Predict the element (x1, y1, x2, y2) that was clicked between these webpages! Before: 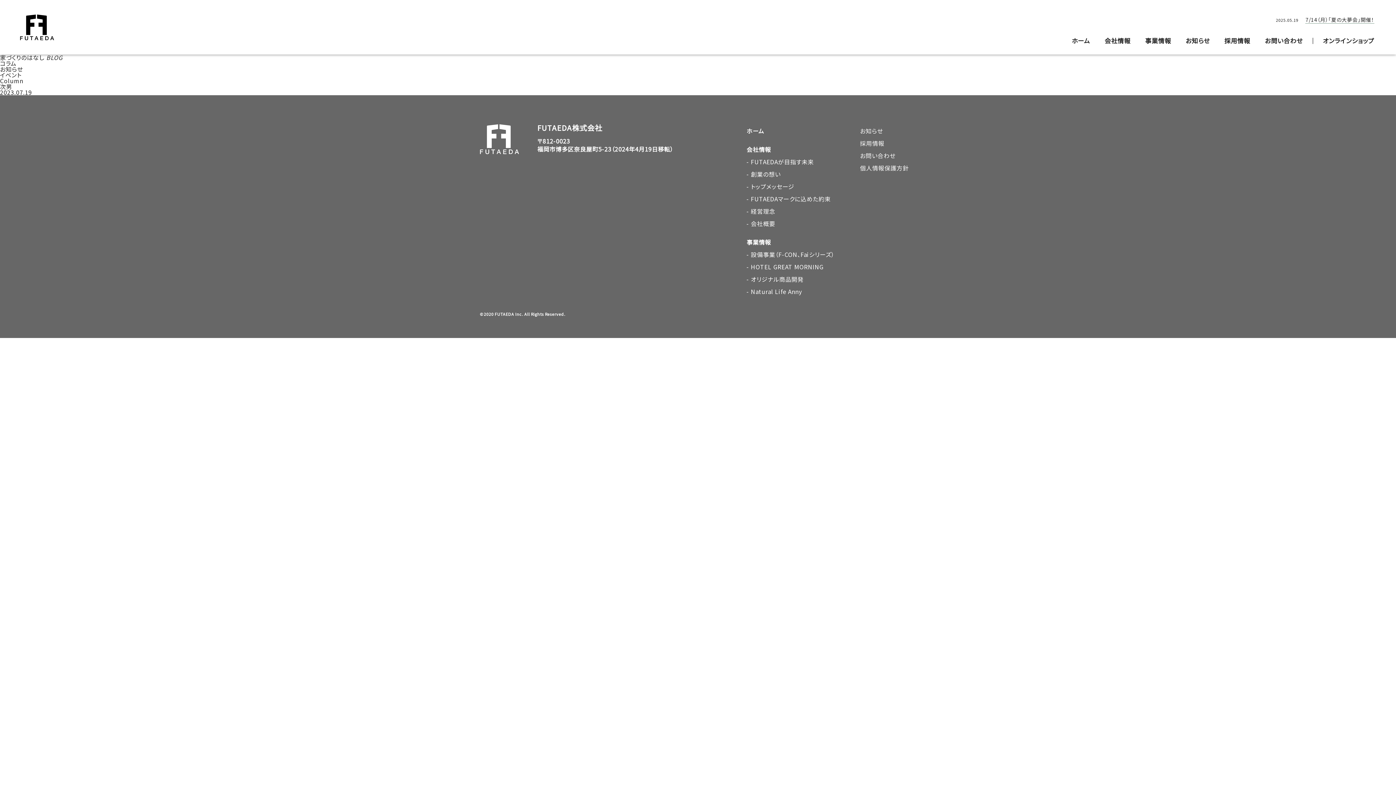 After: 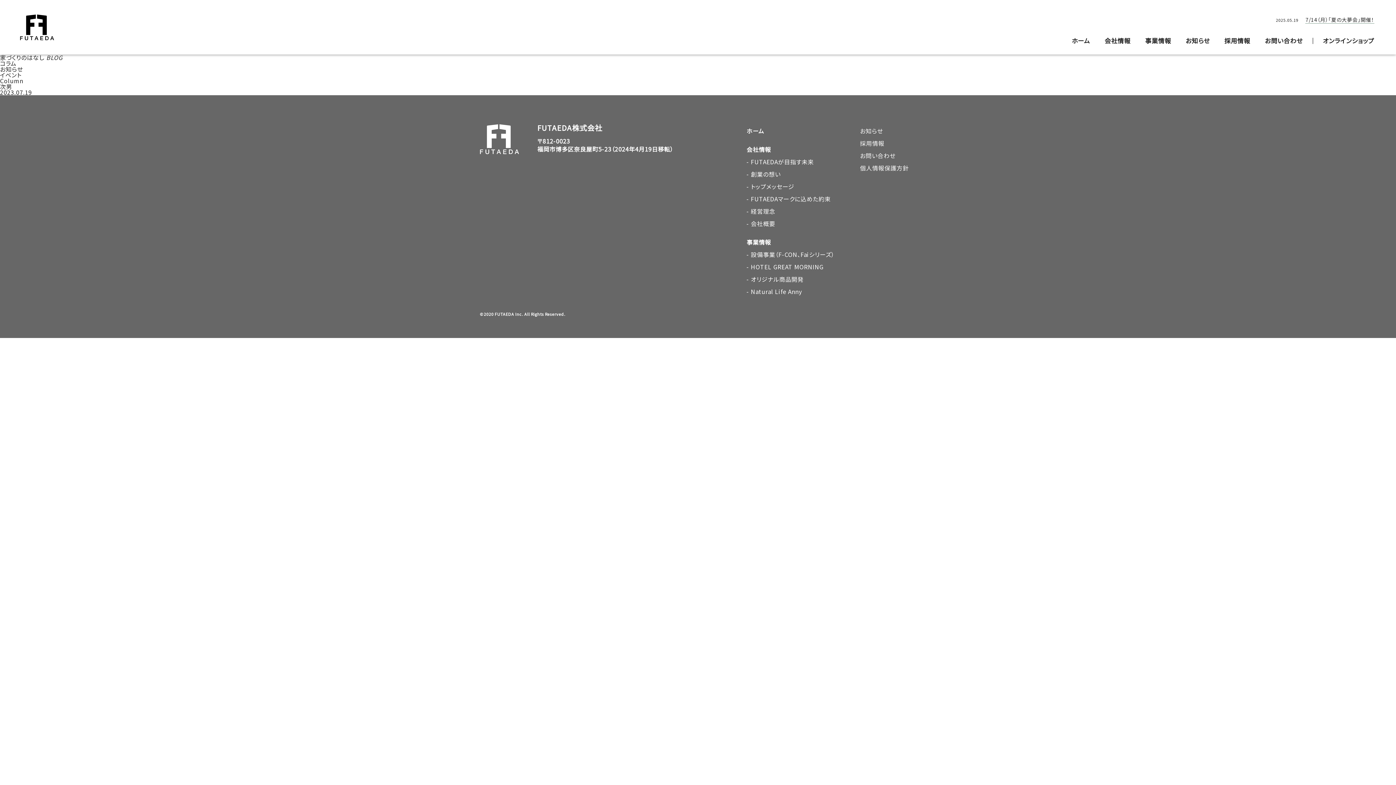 Action: bbox: (0, 83, 1396, 95) label: 次男
2023.07.19